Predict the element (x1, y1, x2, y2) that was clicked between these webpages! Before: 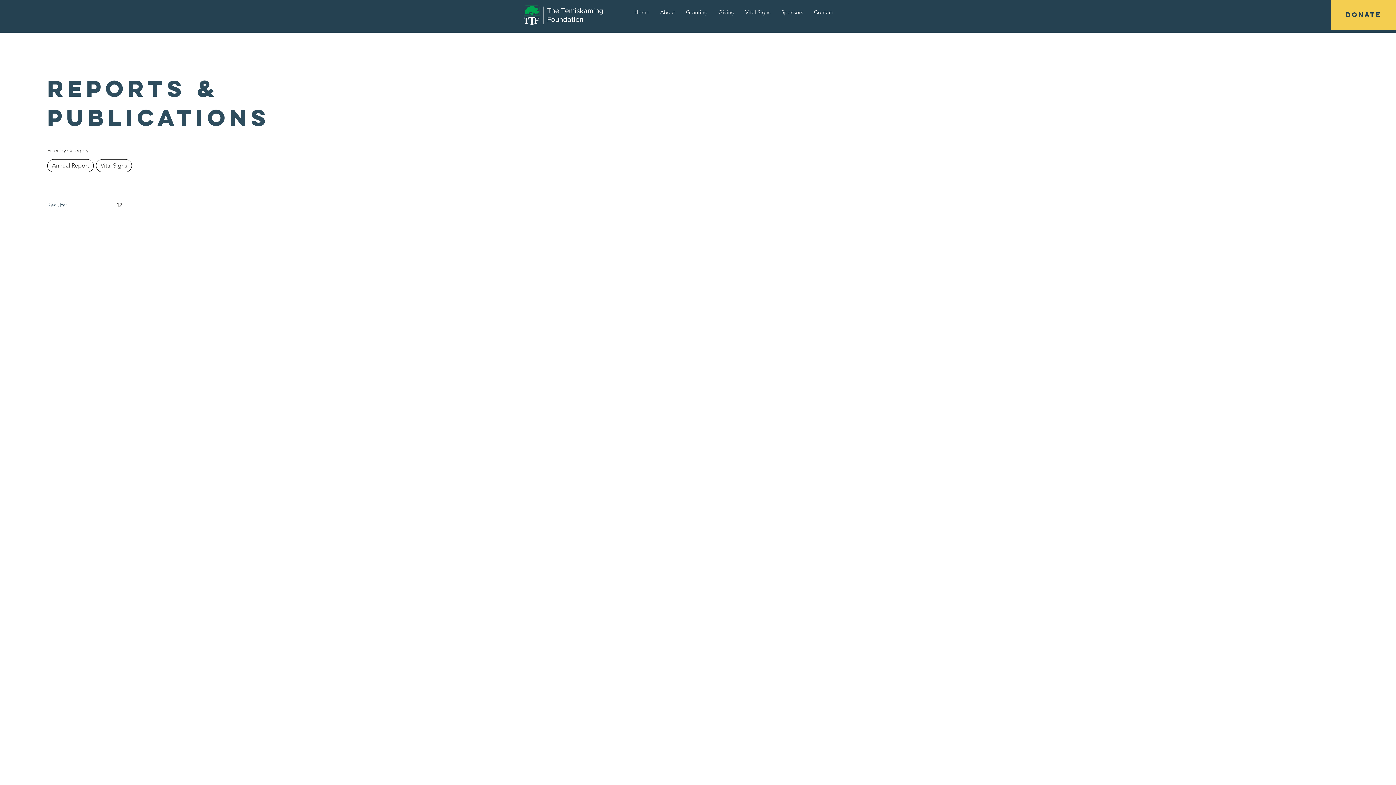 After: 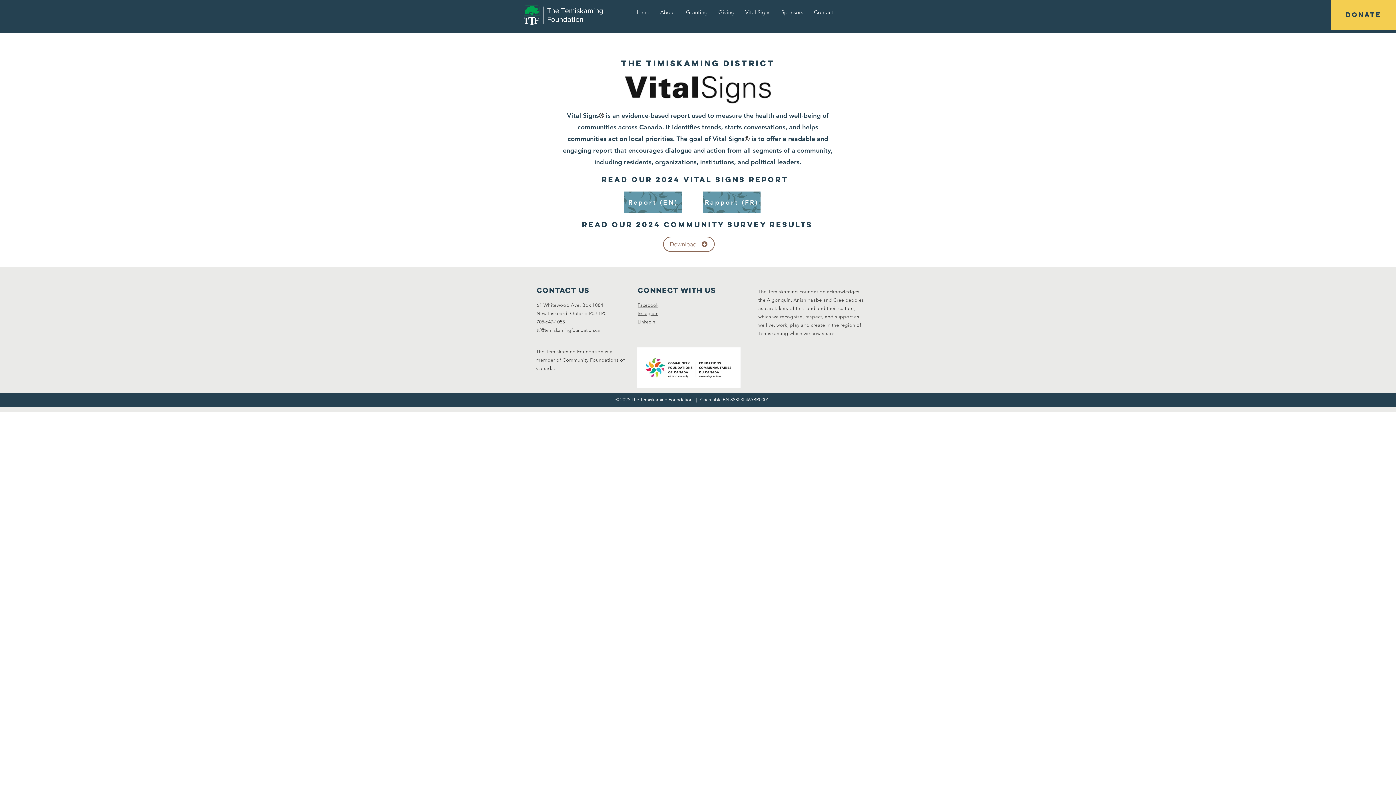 Action: bbox: (740, 6, 776, 17) label: Vital Signs